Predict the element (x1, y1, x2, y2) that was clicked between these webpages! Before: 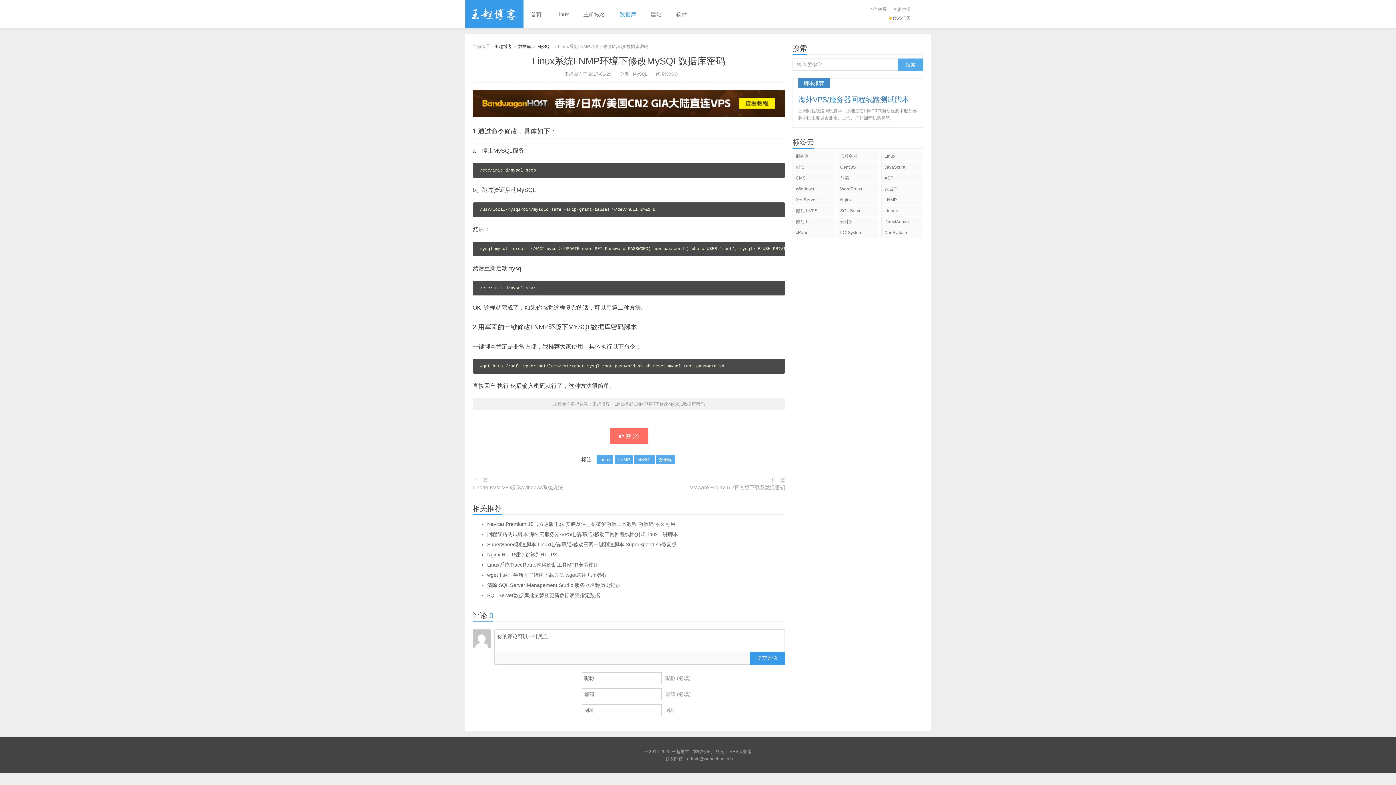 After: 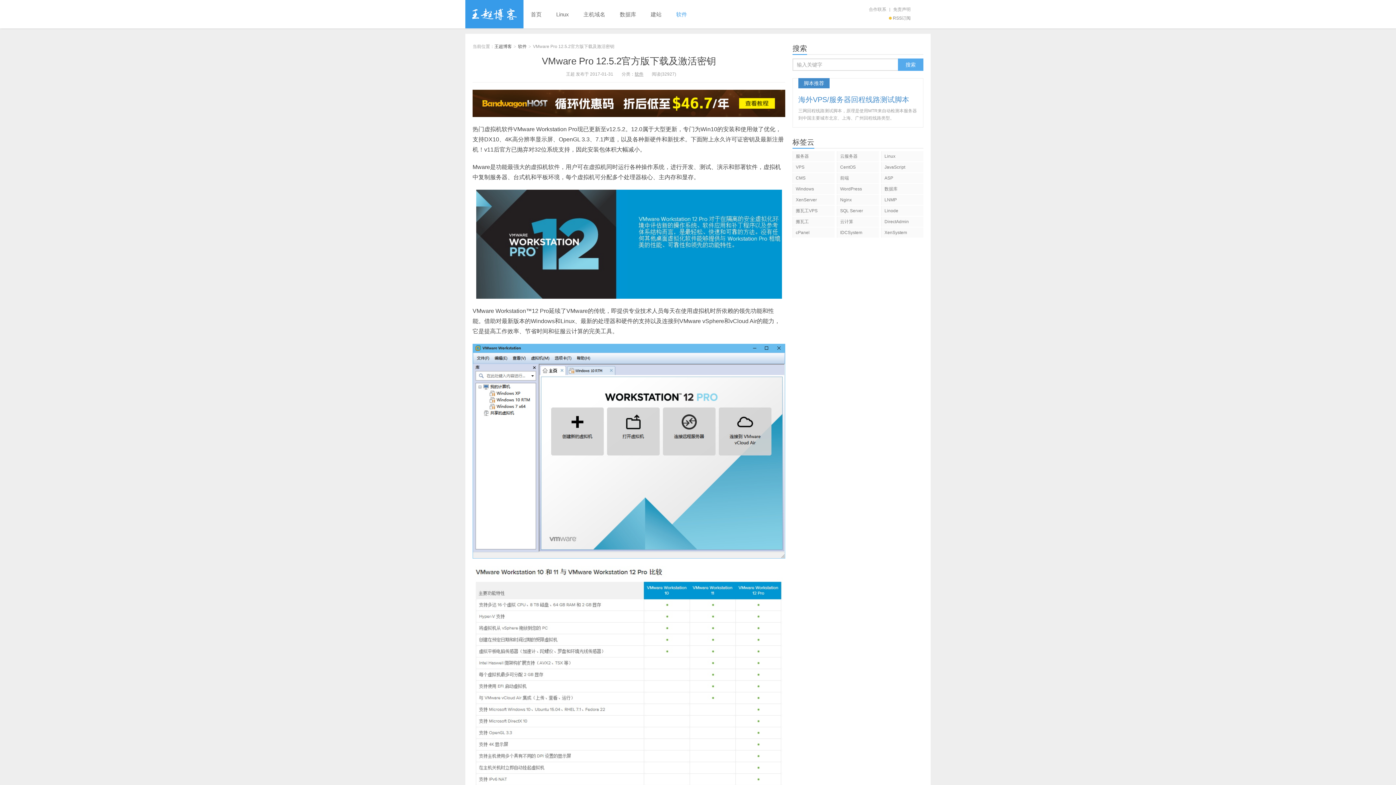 Action: bbox: (690, 483, 785, 491) label: VMware Pro 12.5.2官方版下载及激活密钥